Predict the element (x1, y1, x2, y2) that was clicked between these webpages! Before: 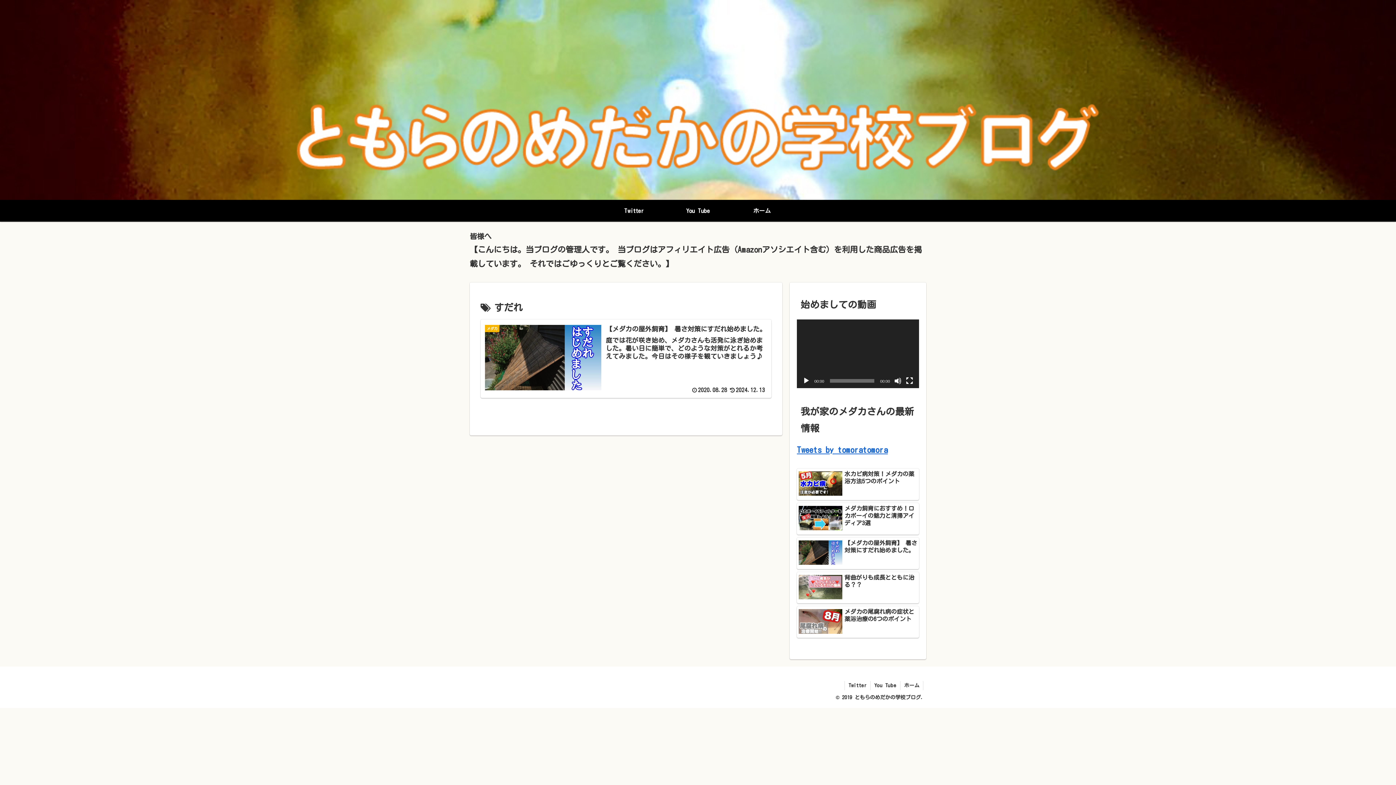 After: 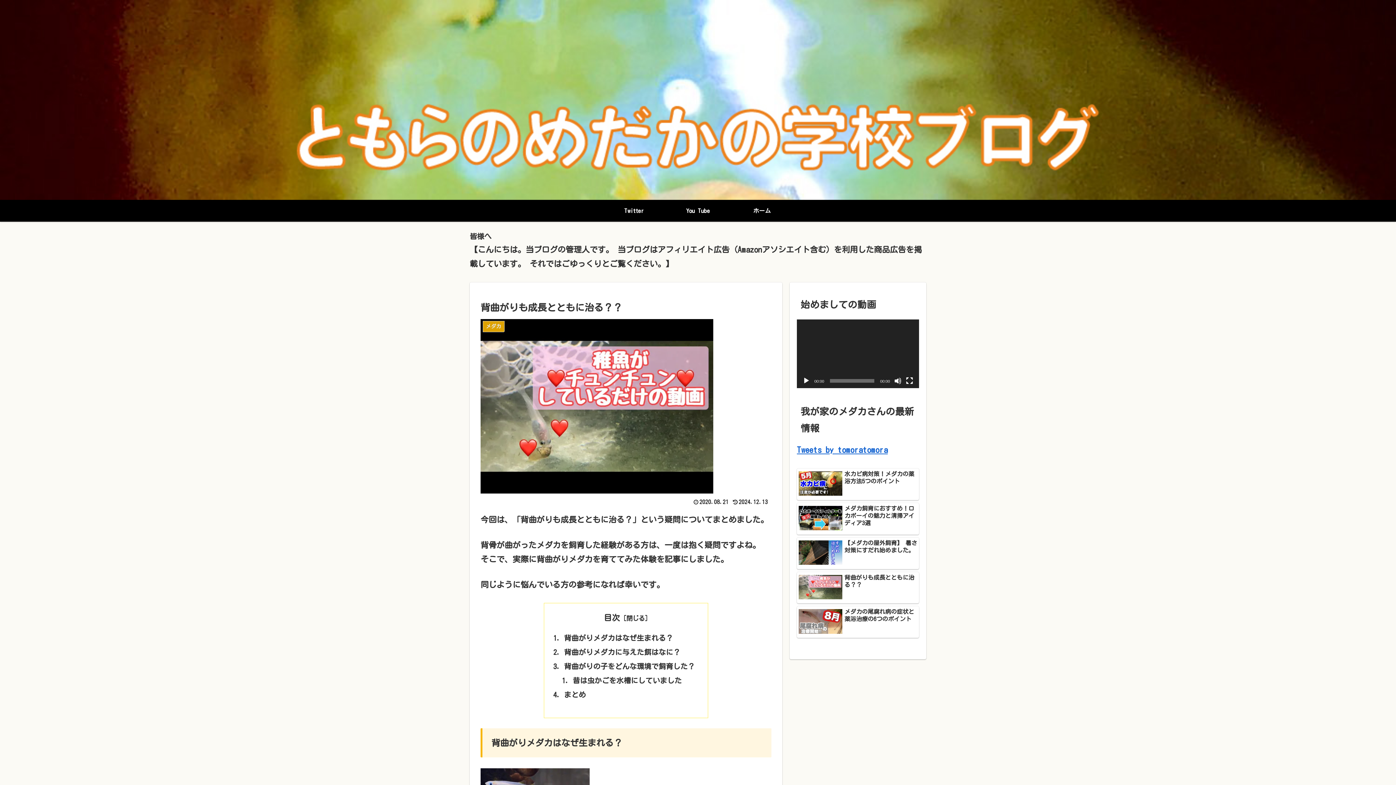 Action: label: 背曲がりも成長とともに治る？？ bbox: (797, 572, 919, 603)